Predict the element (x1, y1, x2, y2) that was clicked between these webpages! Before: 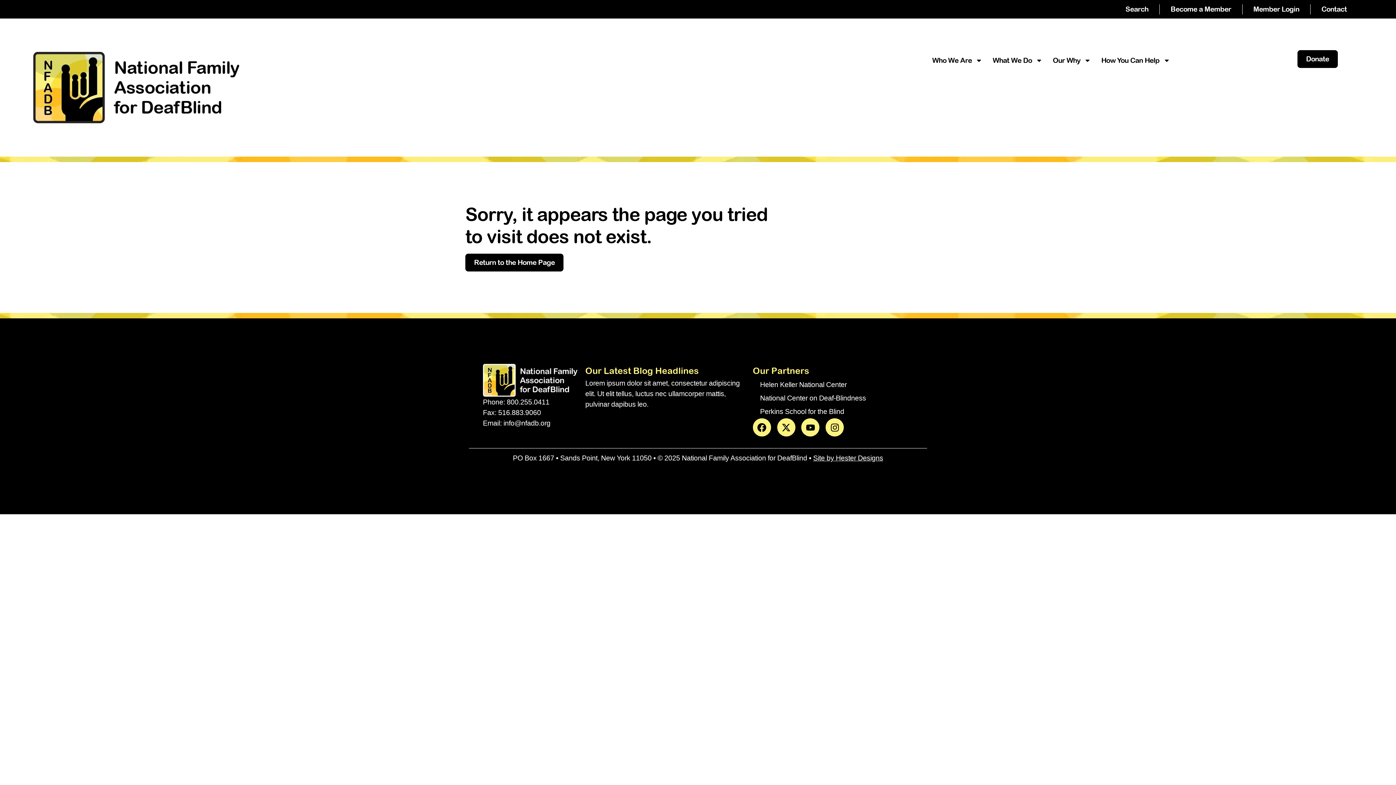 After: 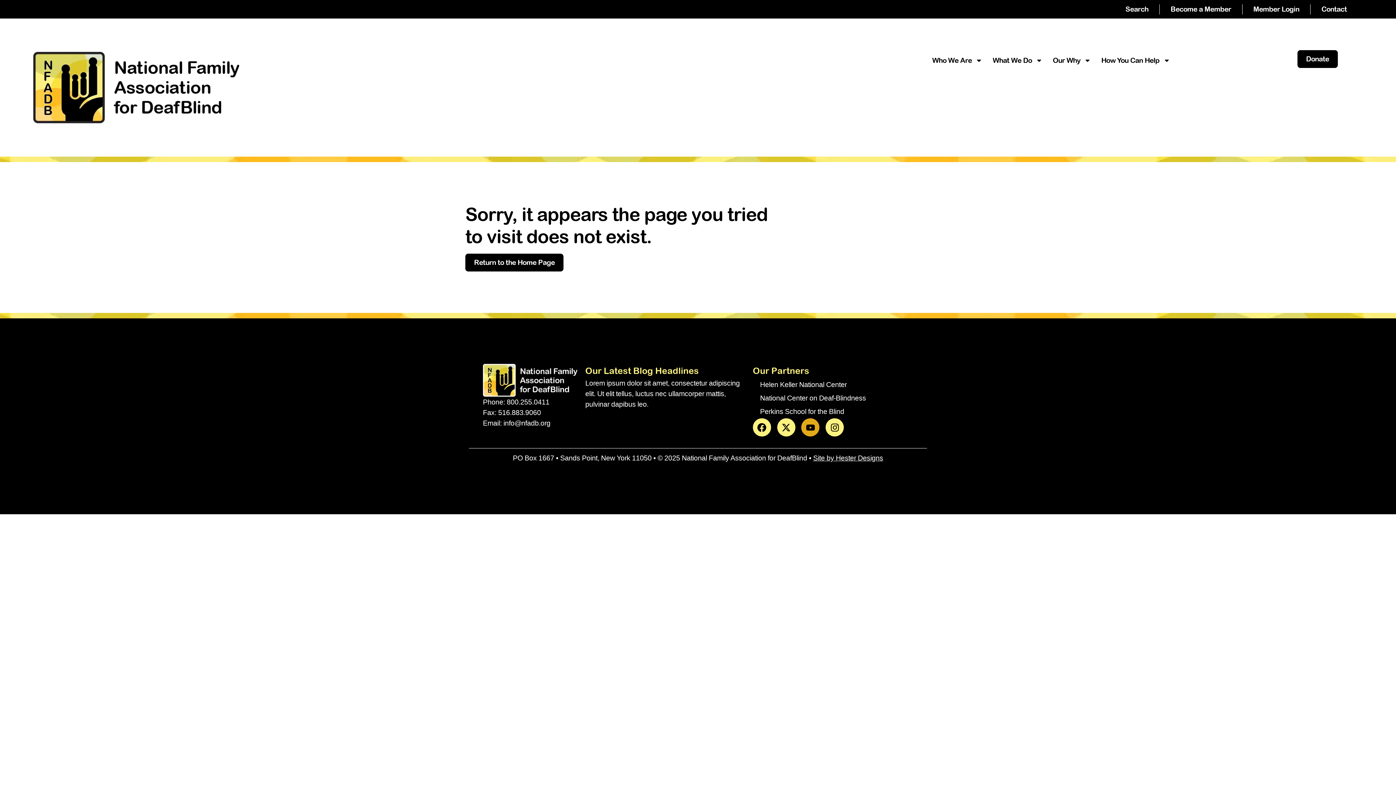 Action: bbox: (801, 418, 819, 436) label: Youtube